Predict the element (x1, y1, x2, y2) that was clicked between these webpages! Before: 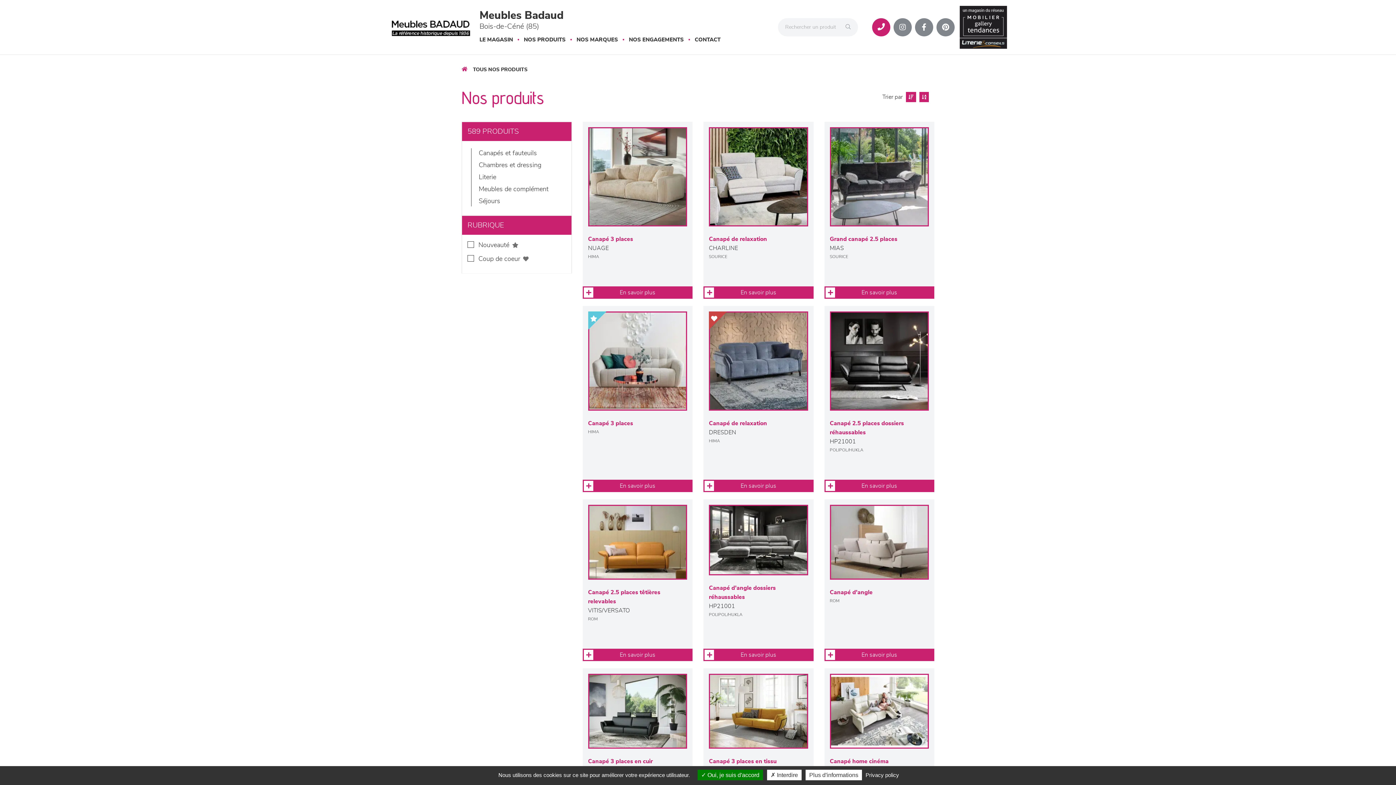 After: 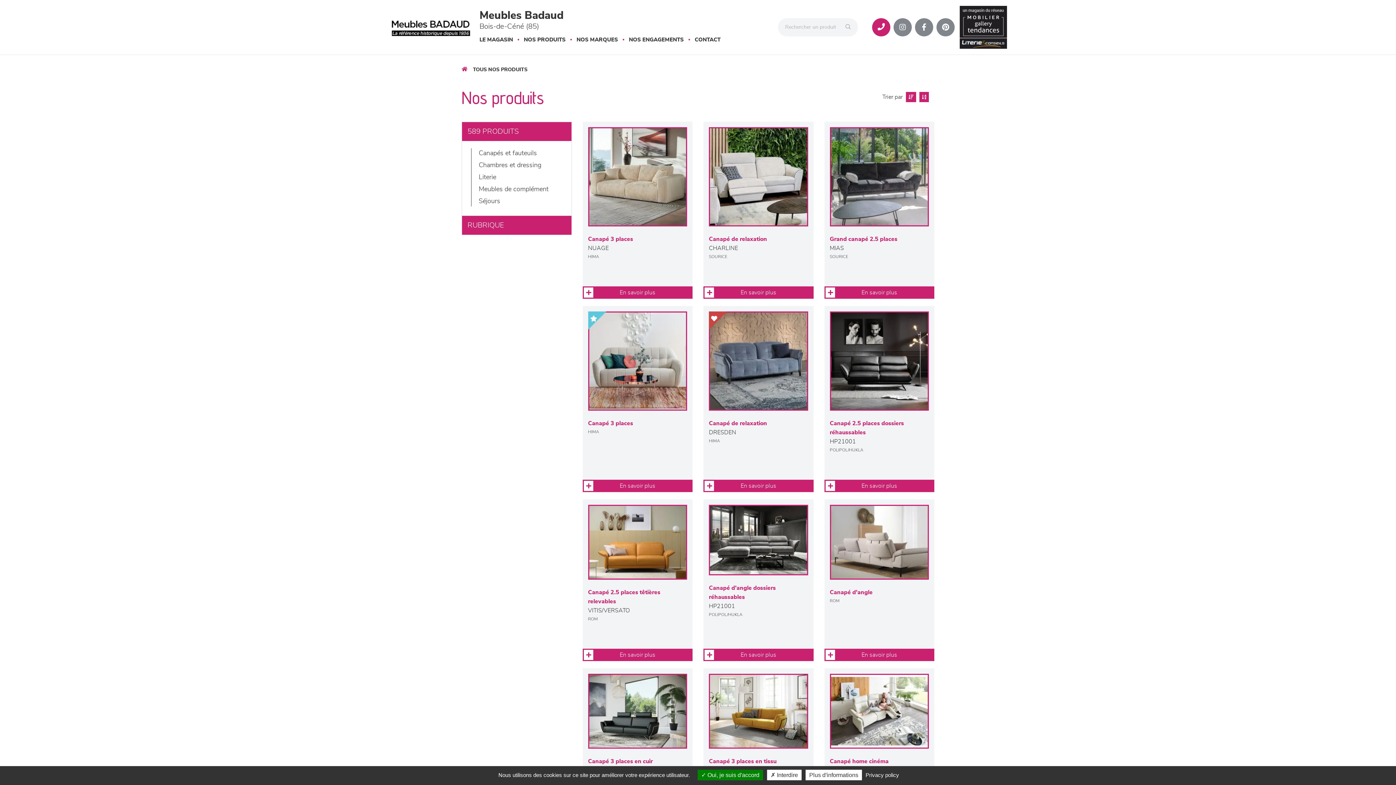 Action: bbox: (467, 219, 566, 231) label: RUBRIQUE